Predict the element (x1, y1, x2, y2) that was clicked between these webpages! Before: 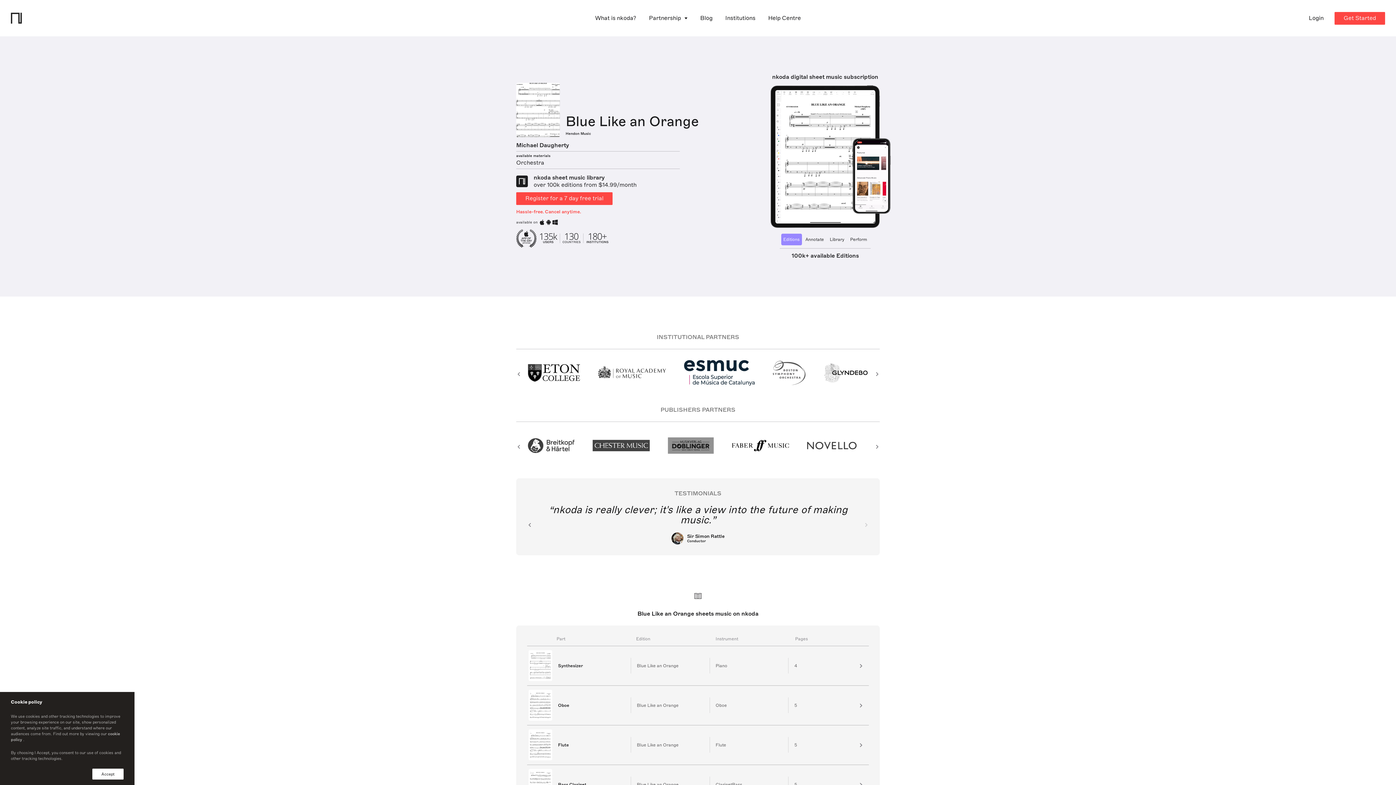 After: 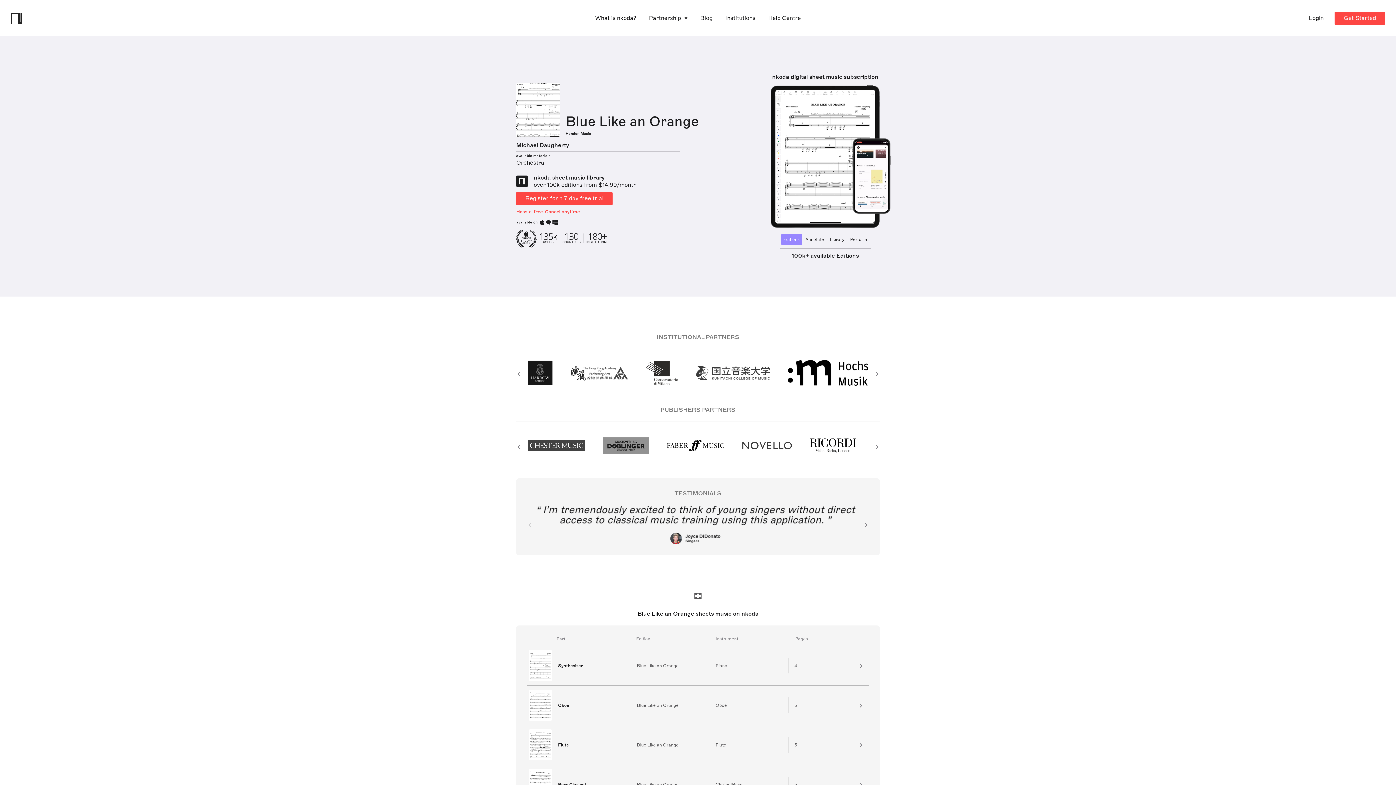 Action: label: Accept bbox: (92, 769, 123, 780)